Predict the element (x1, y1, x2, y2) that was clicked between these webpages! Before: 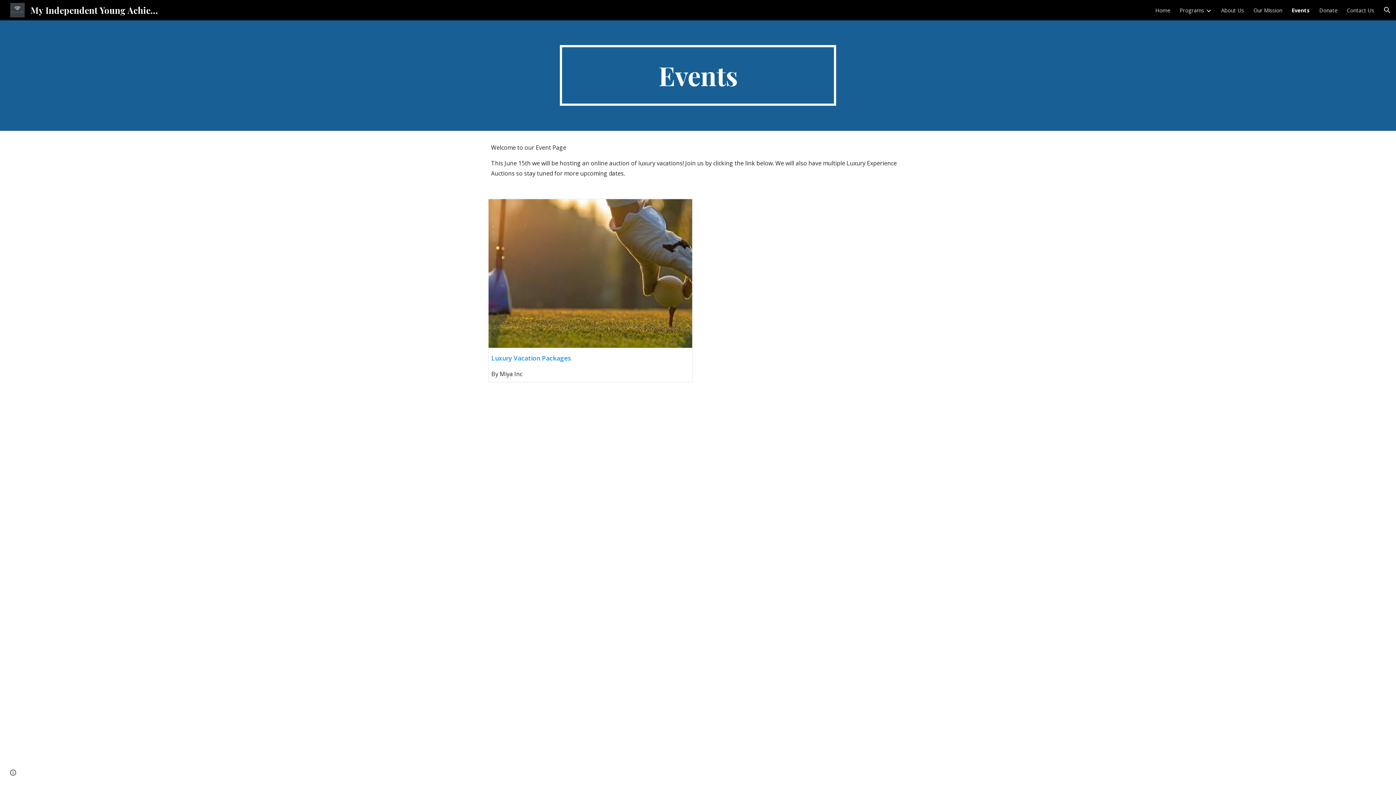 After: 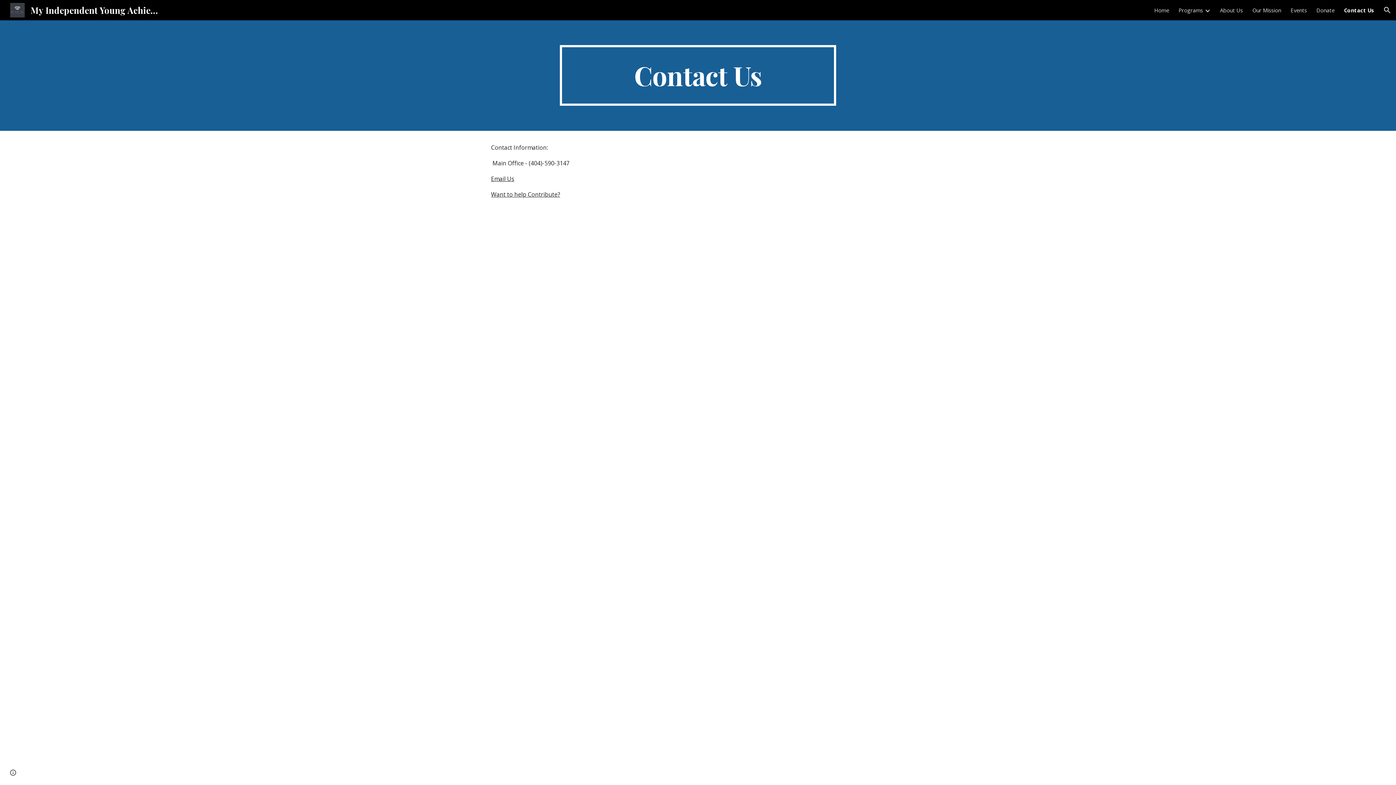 Action: label: Contact Us bbox: (1347, 6, 1374, 13)